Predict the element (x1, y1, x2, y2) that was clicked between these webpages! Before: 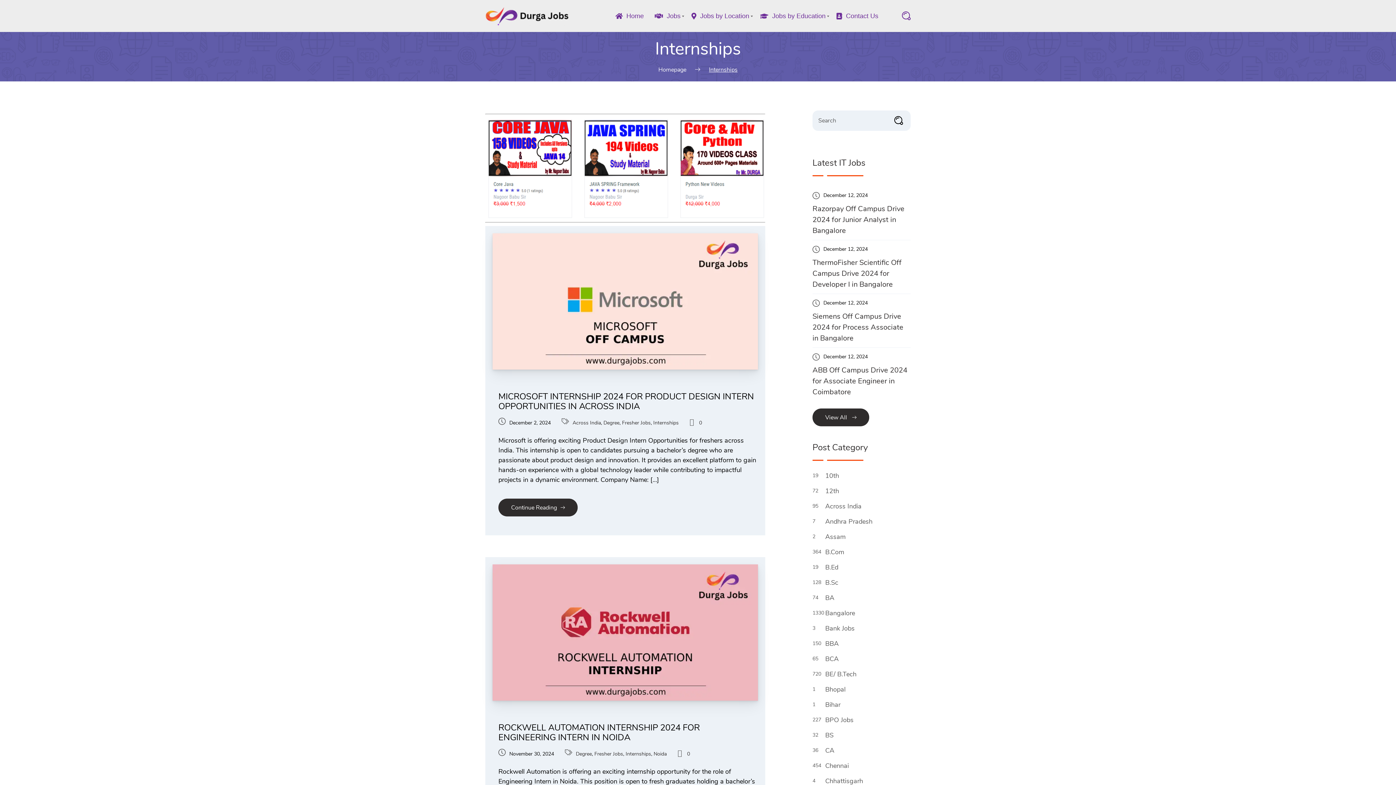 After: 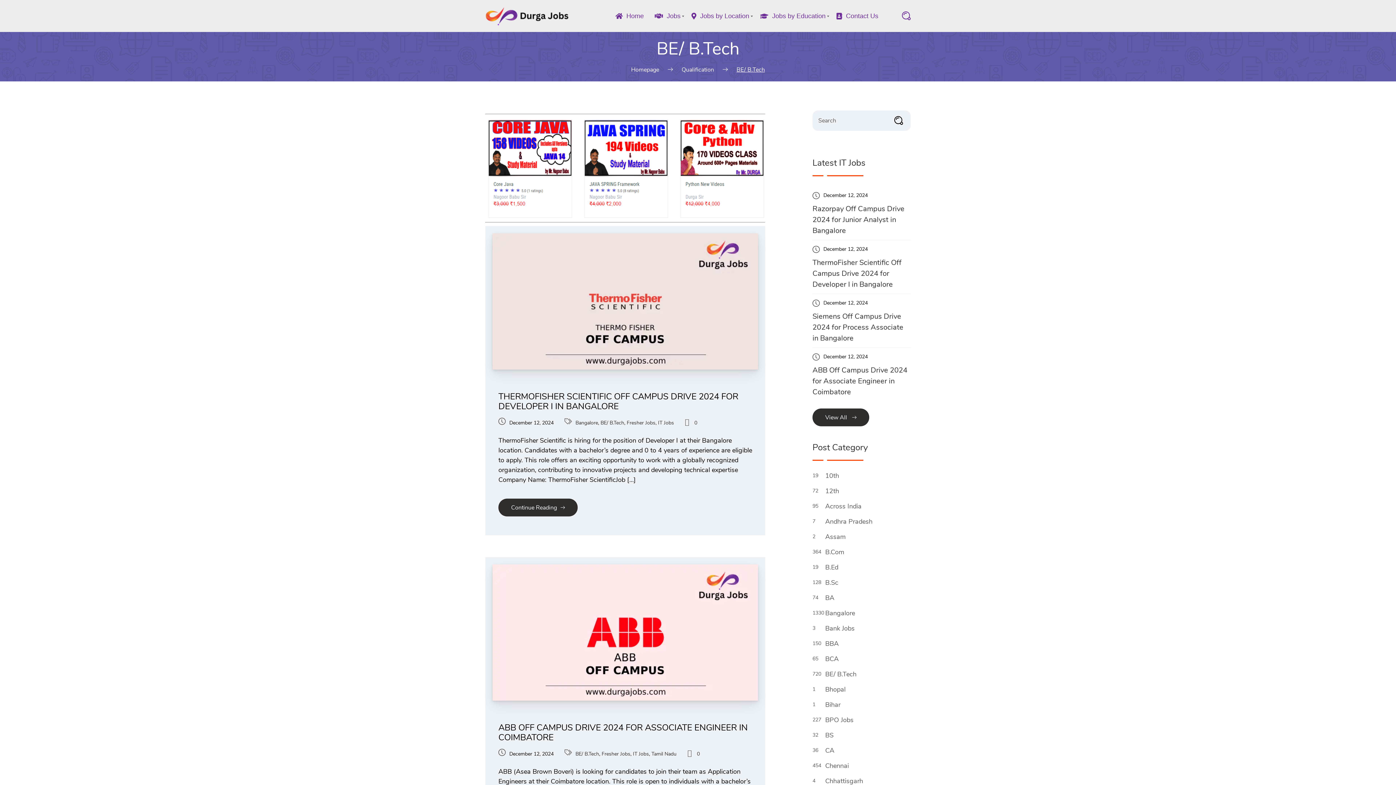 Action: label: BE/ B.Tech  bbox: (825, 669, 910, 679)